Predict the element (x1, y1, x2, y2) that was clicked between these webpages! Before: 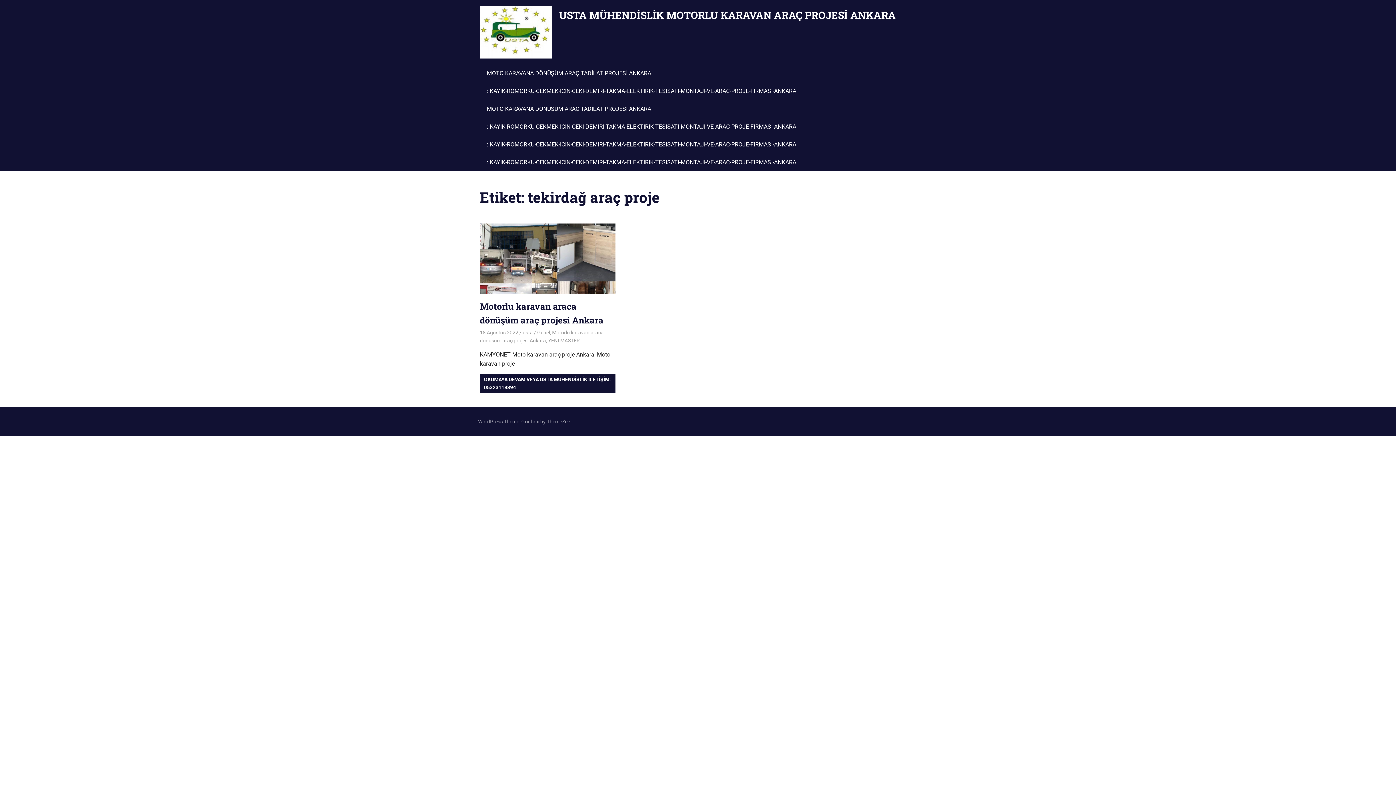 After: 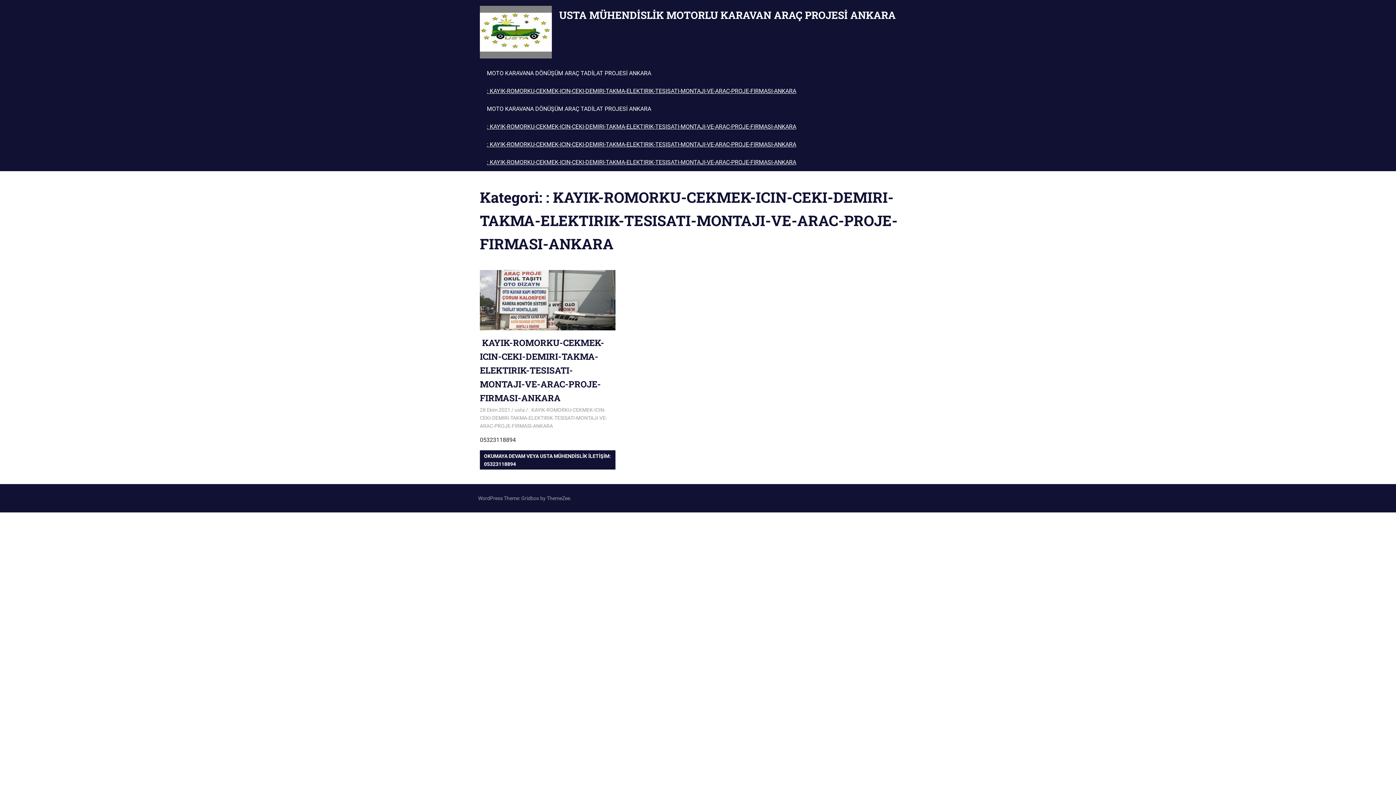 Action: label: : KAYIK-ROMORKU-CEKMEK-ICIN-CEKI-DEMIRI-TAKMA-ELEKTIRIK-TESISATI-MONTAJI-VE-ARAC-PROJE-FIRMASI-ANKARA bbox: (480, 153, 803, 171)